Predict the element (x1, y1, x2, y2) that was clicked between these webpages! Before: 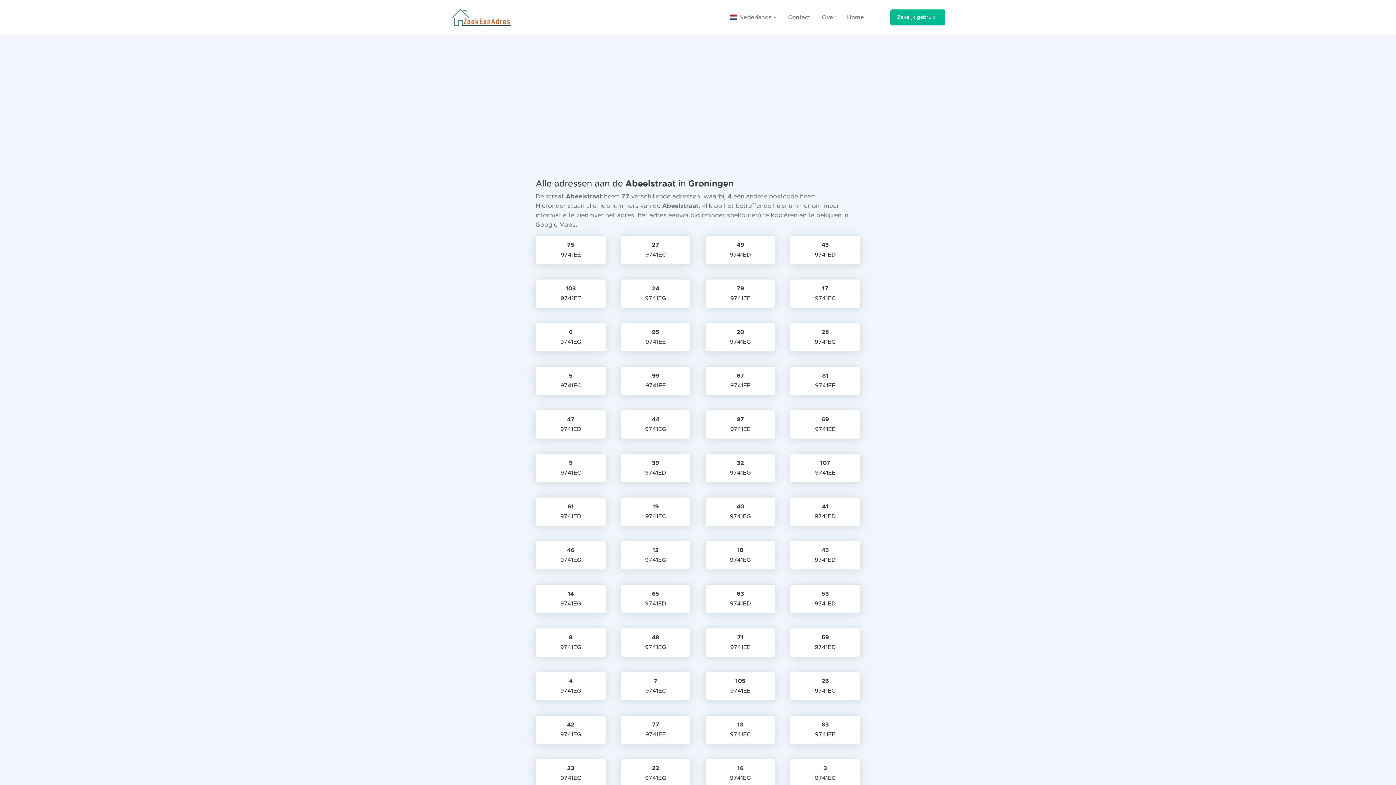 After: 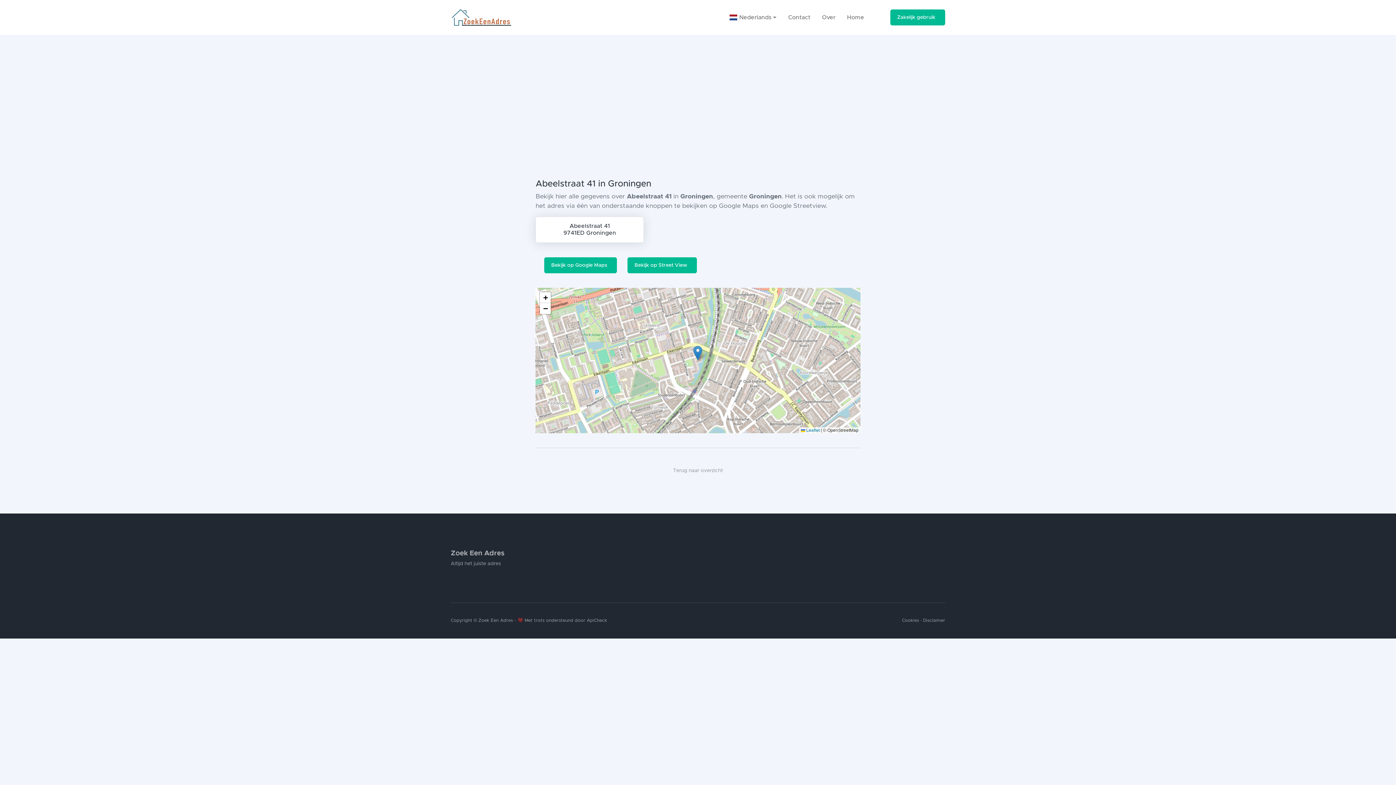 Action: bbox: (790, 497, 860, 526) label: 41
9741ED